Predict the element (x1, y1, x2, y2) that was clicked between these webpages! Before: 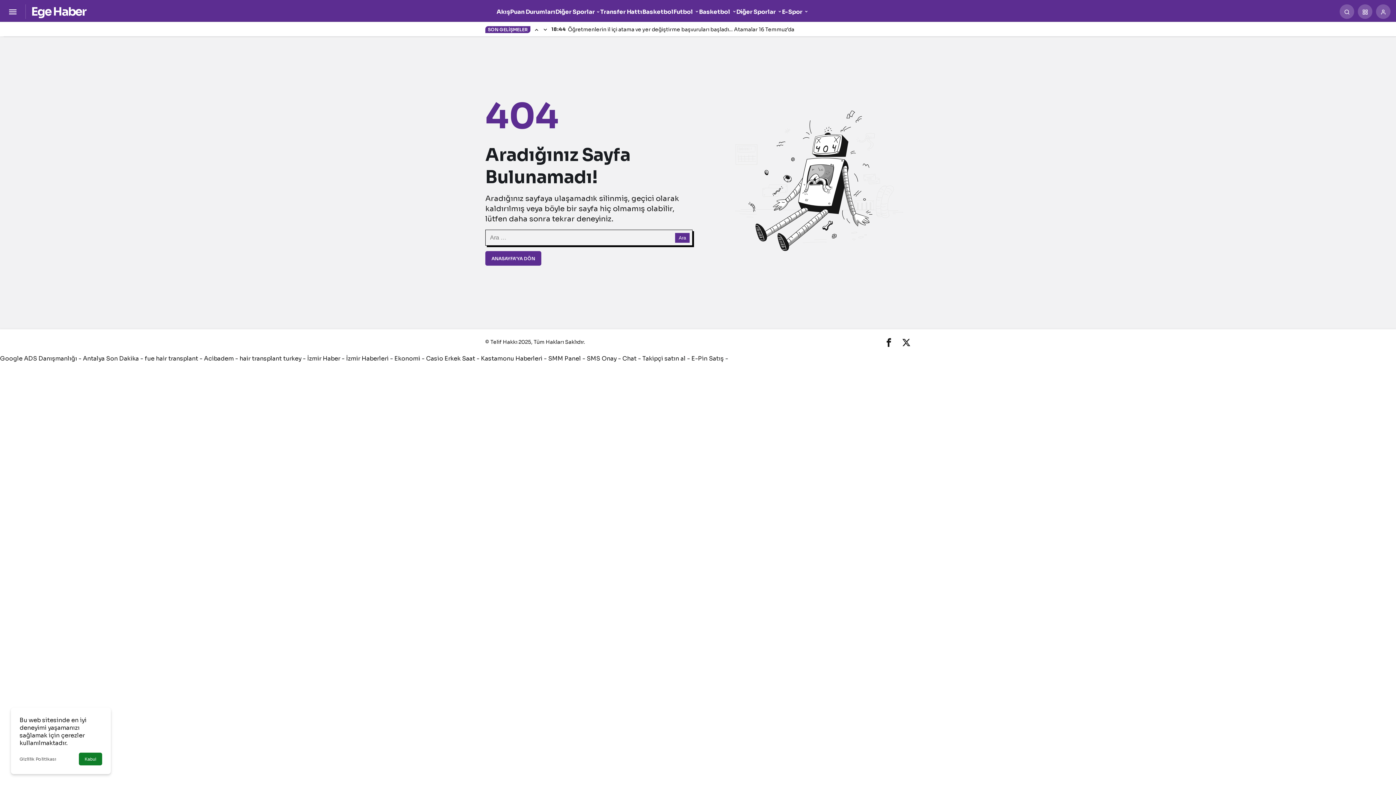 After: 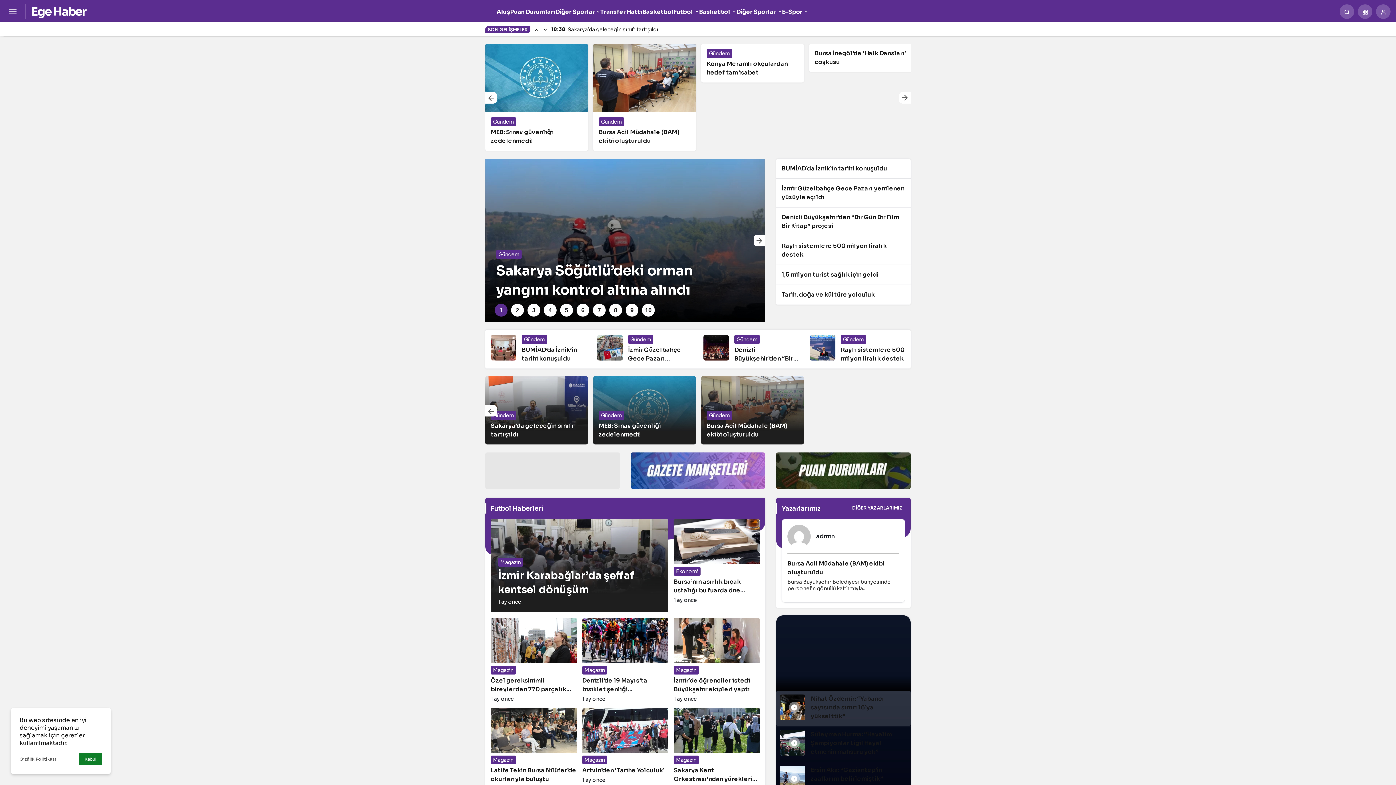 Action: label: Ege Haber bbox: (31, 4, 86, 18)